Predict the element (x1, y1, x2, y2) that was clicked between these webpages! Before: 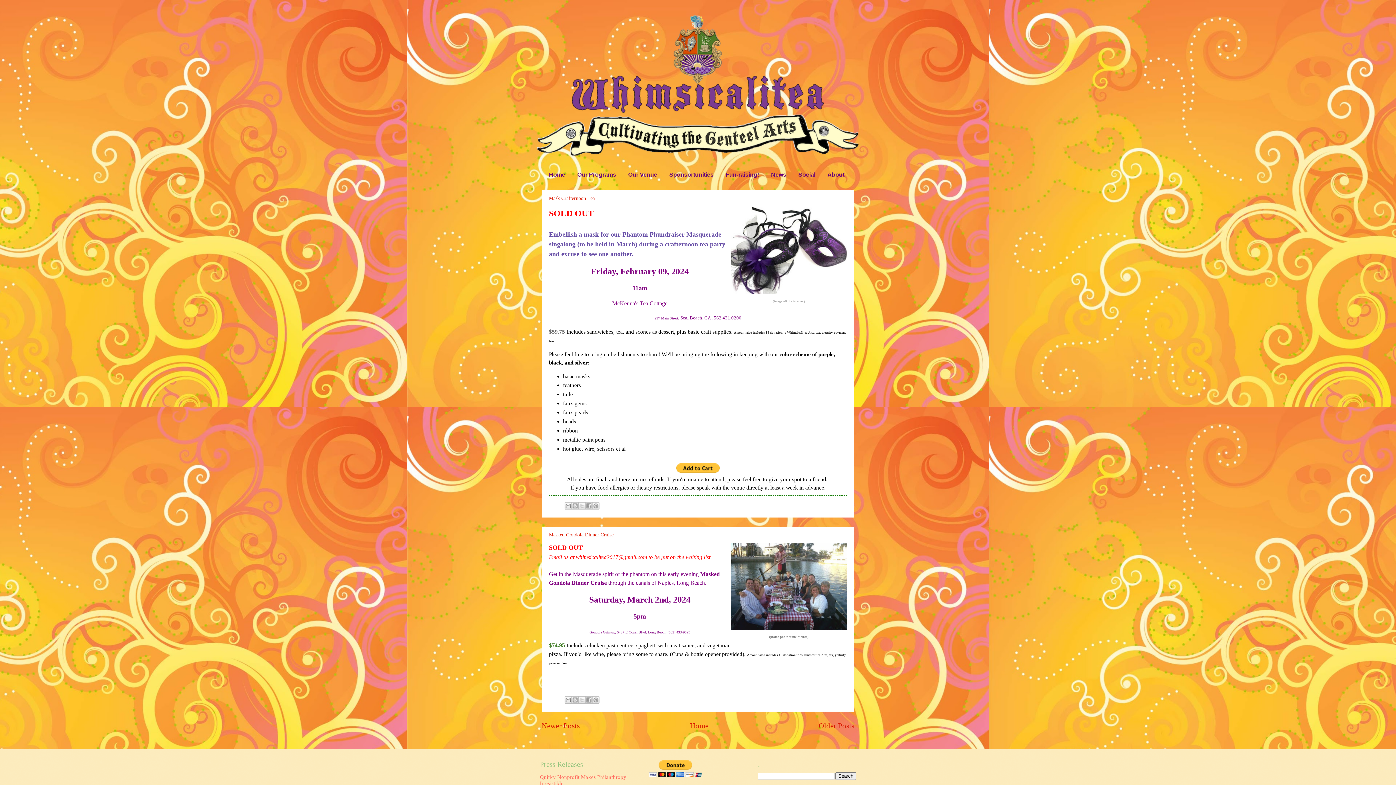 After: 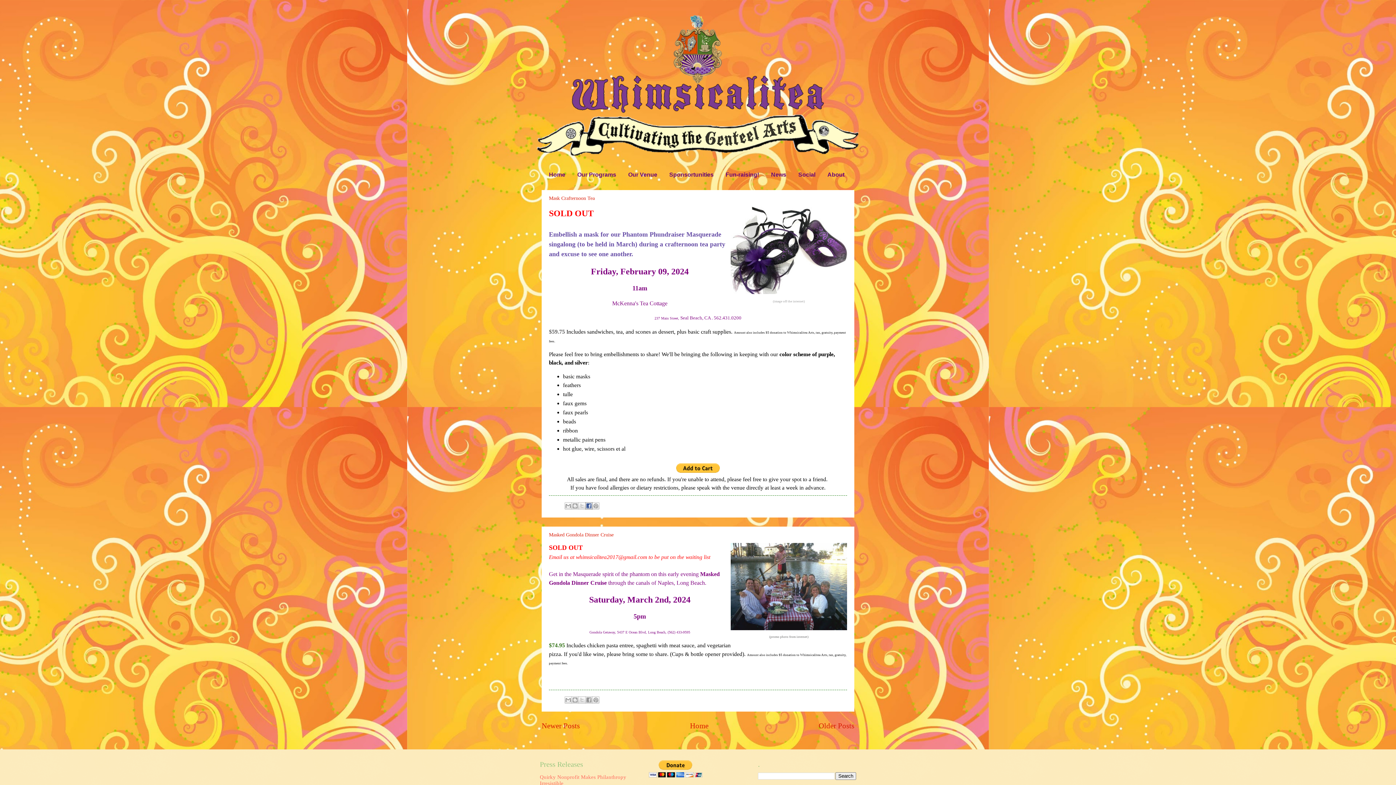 Action: label: Share to Facebook bbox: (585, 502, 592, 509)